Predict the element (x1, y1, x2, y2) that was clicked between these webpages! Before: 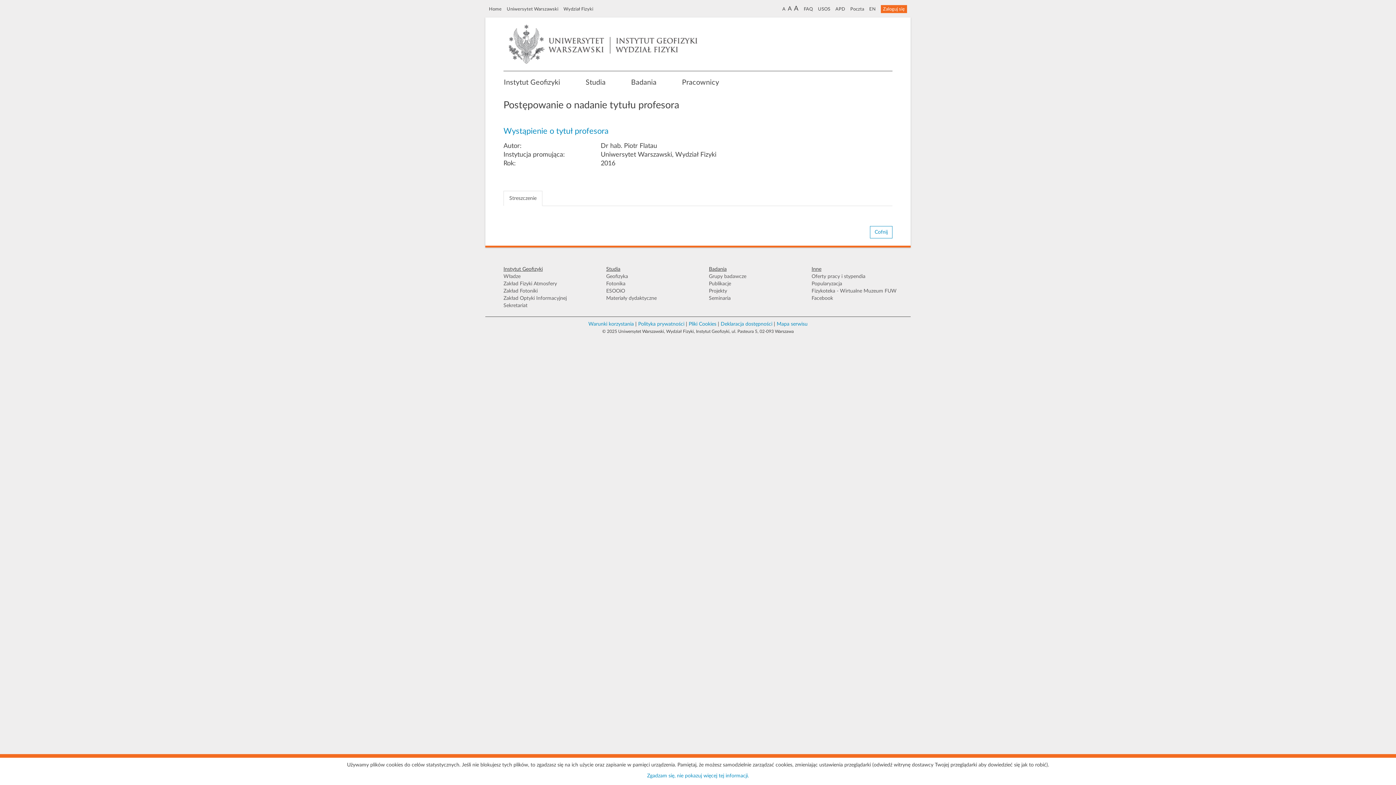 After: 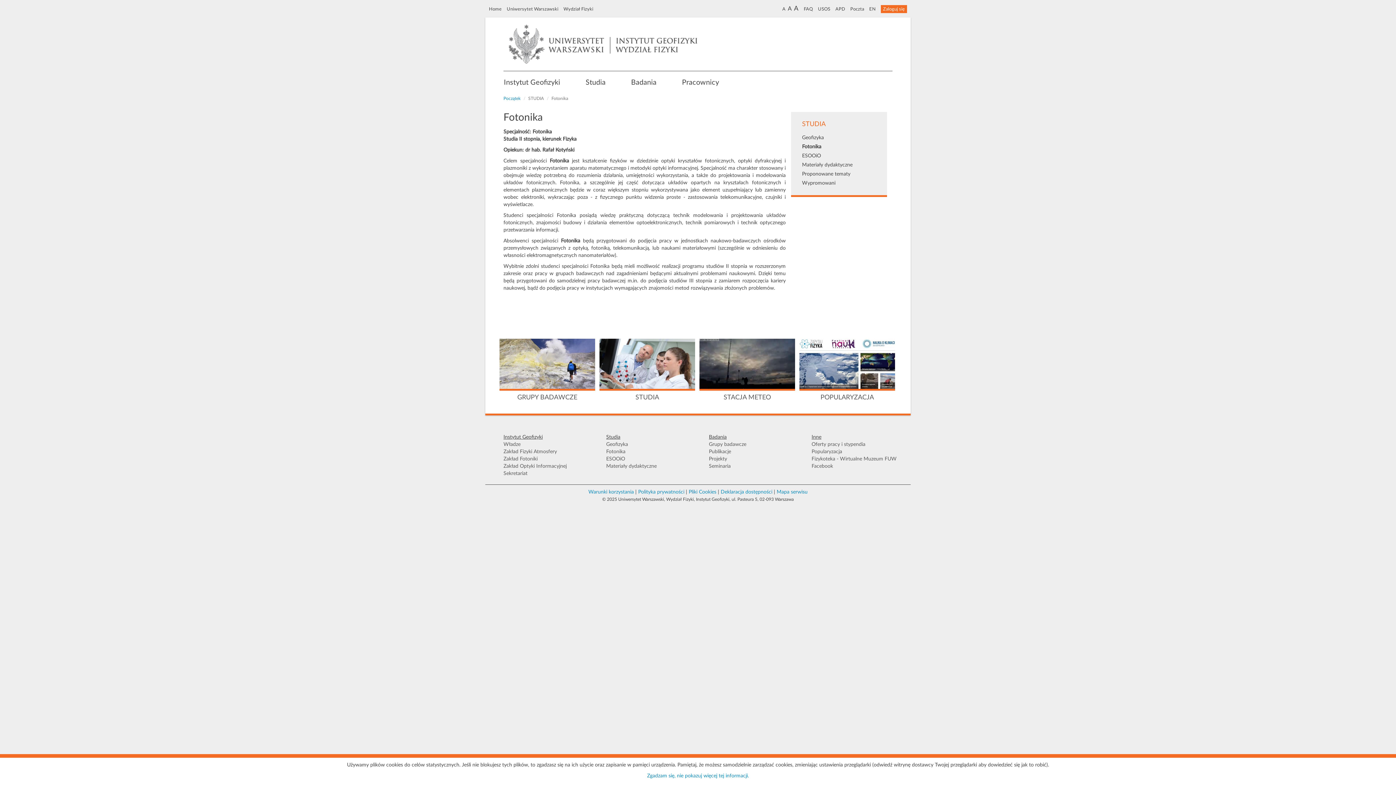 Action: bbox: (606, 280, 698, 287) label: Fotonika